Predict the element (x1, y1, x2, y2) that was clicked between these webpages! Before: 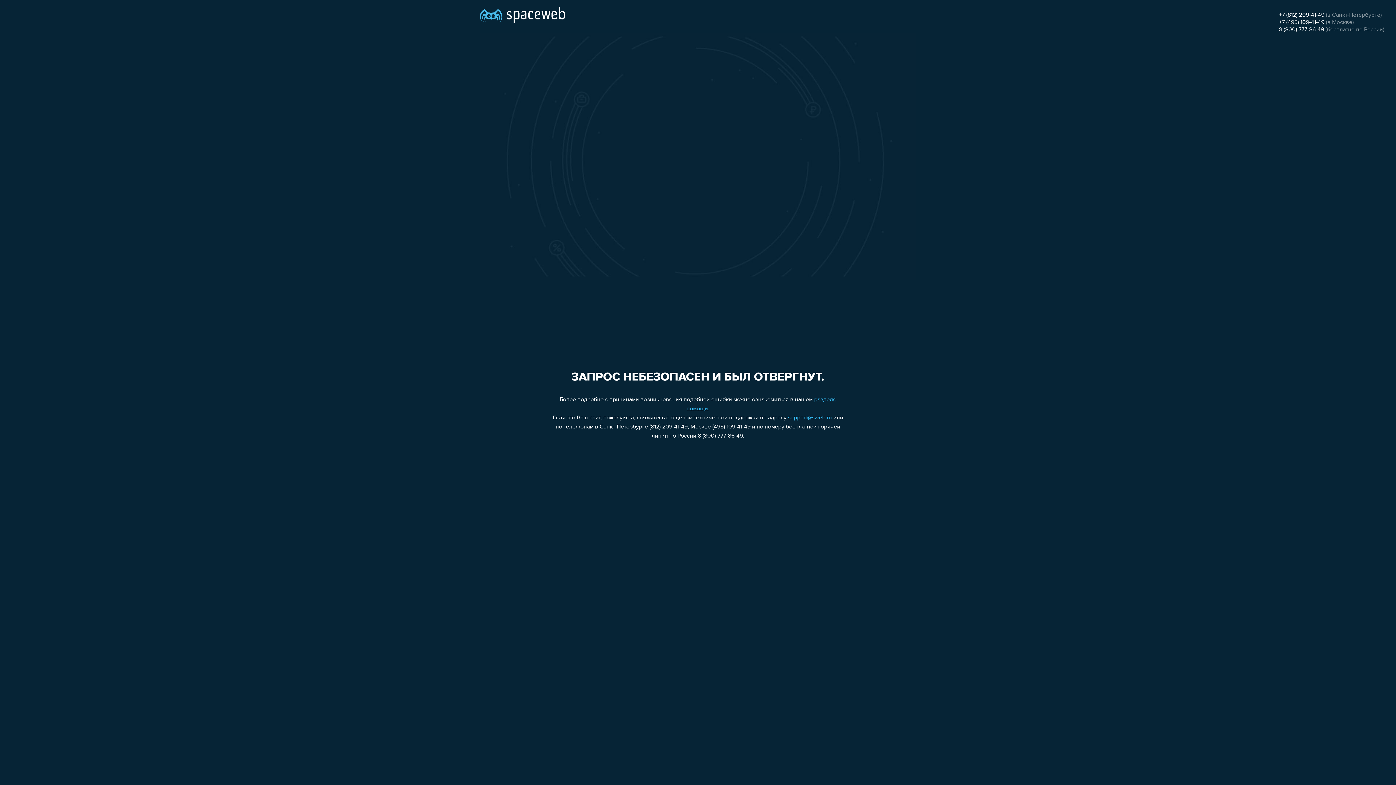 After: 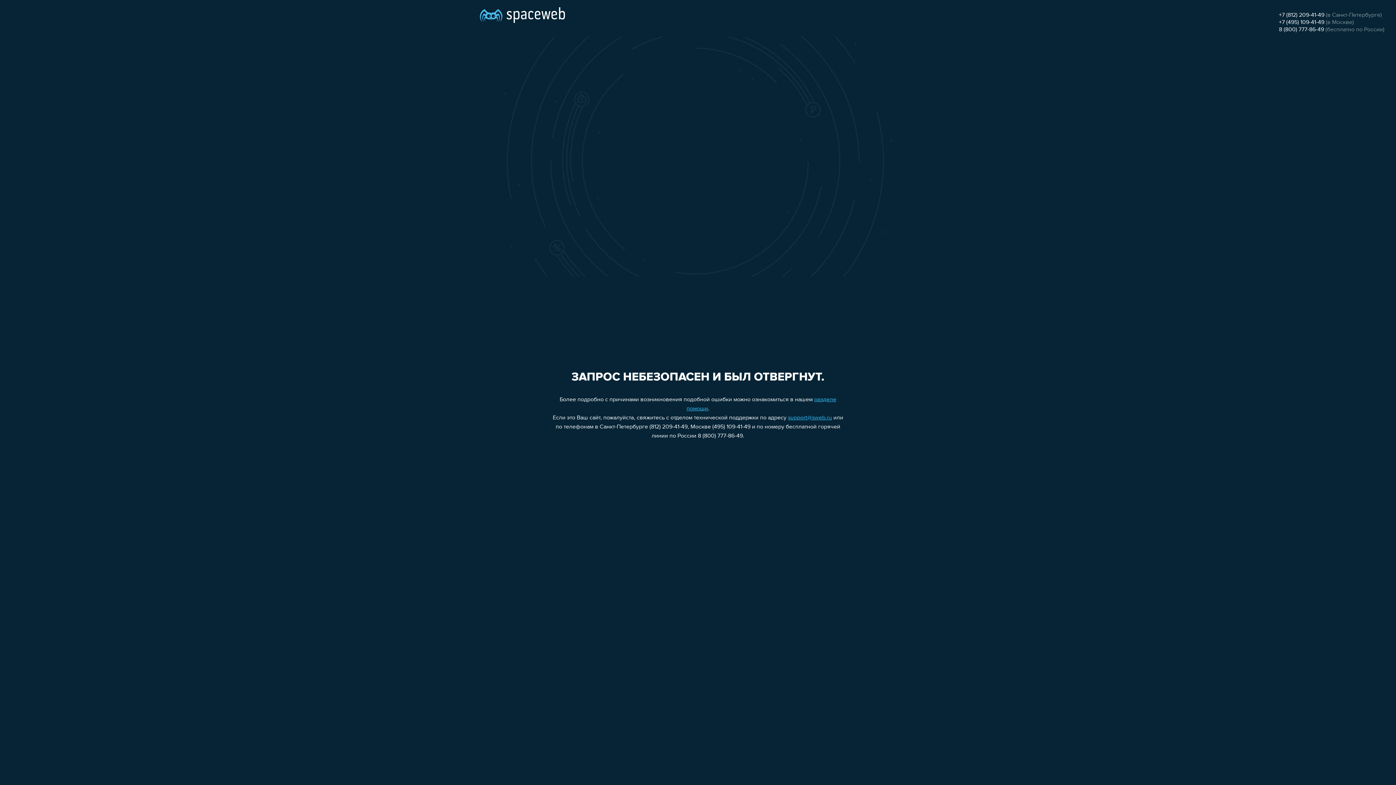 Action: label: +7 (812) 209-41-49 bbox: (1279, 12, 1324, 18)